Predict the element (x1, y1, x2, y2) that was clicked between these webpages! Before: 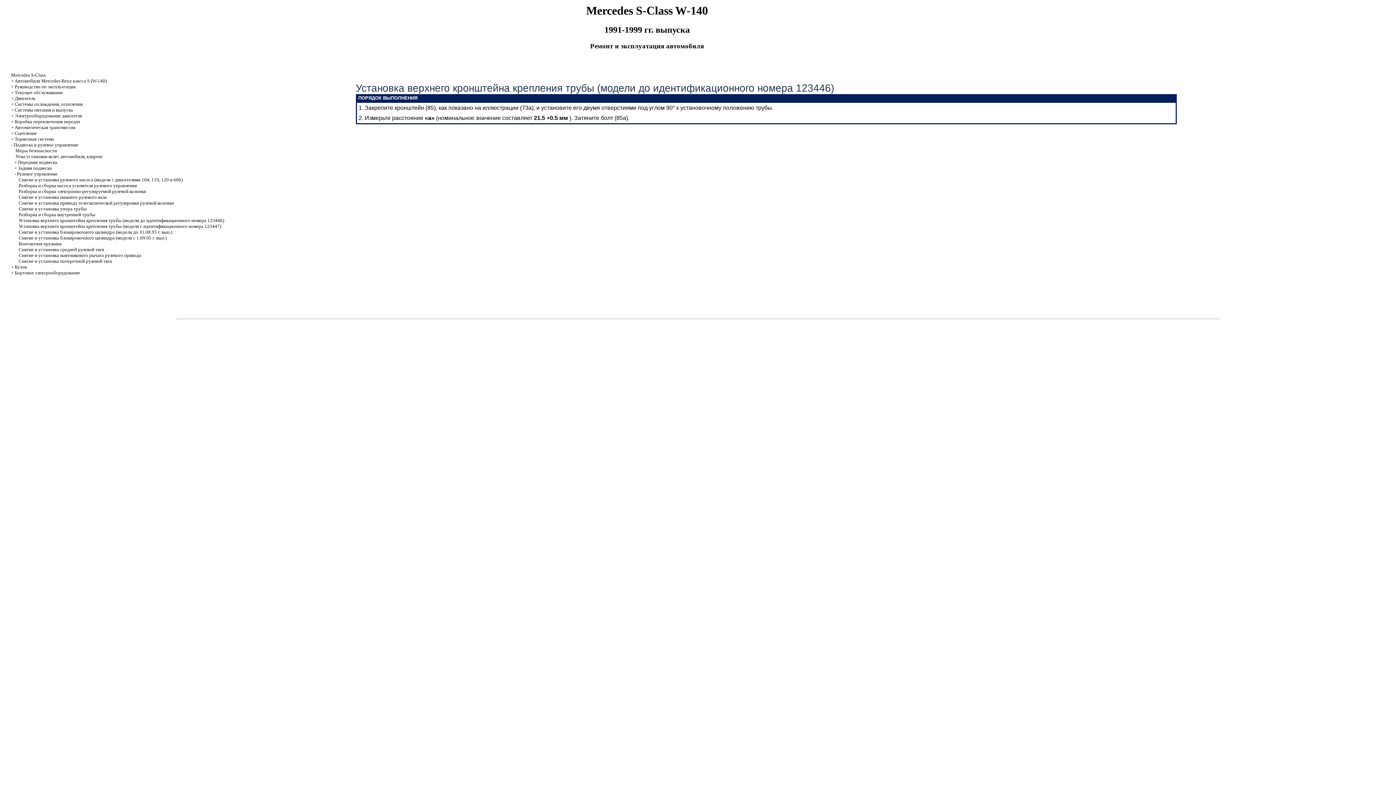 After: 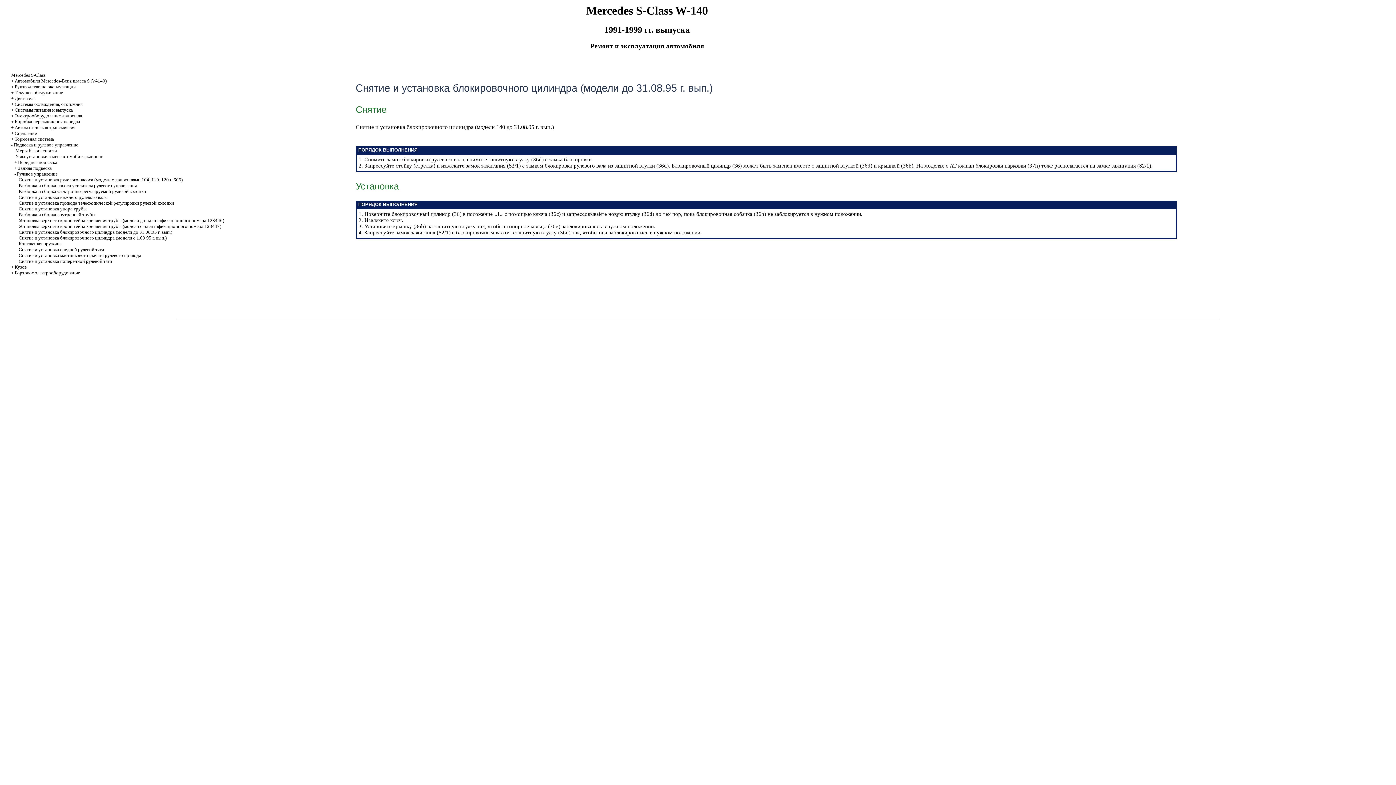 Action: bbox: (18, 229, 172, 234) label: Снятие и установка блокировочного цилиндра (модели до 31.08.95 г. вып.)